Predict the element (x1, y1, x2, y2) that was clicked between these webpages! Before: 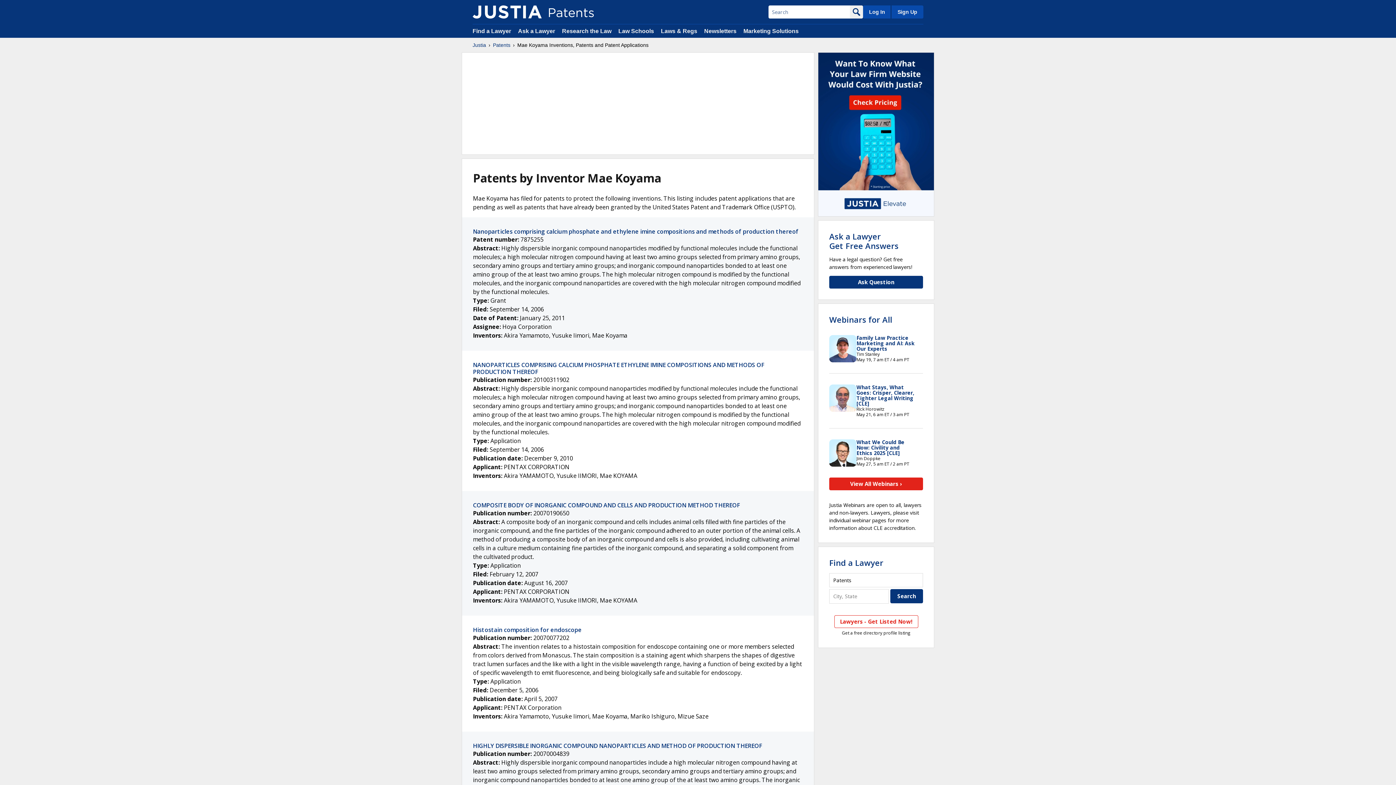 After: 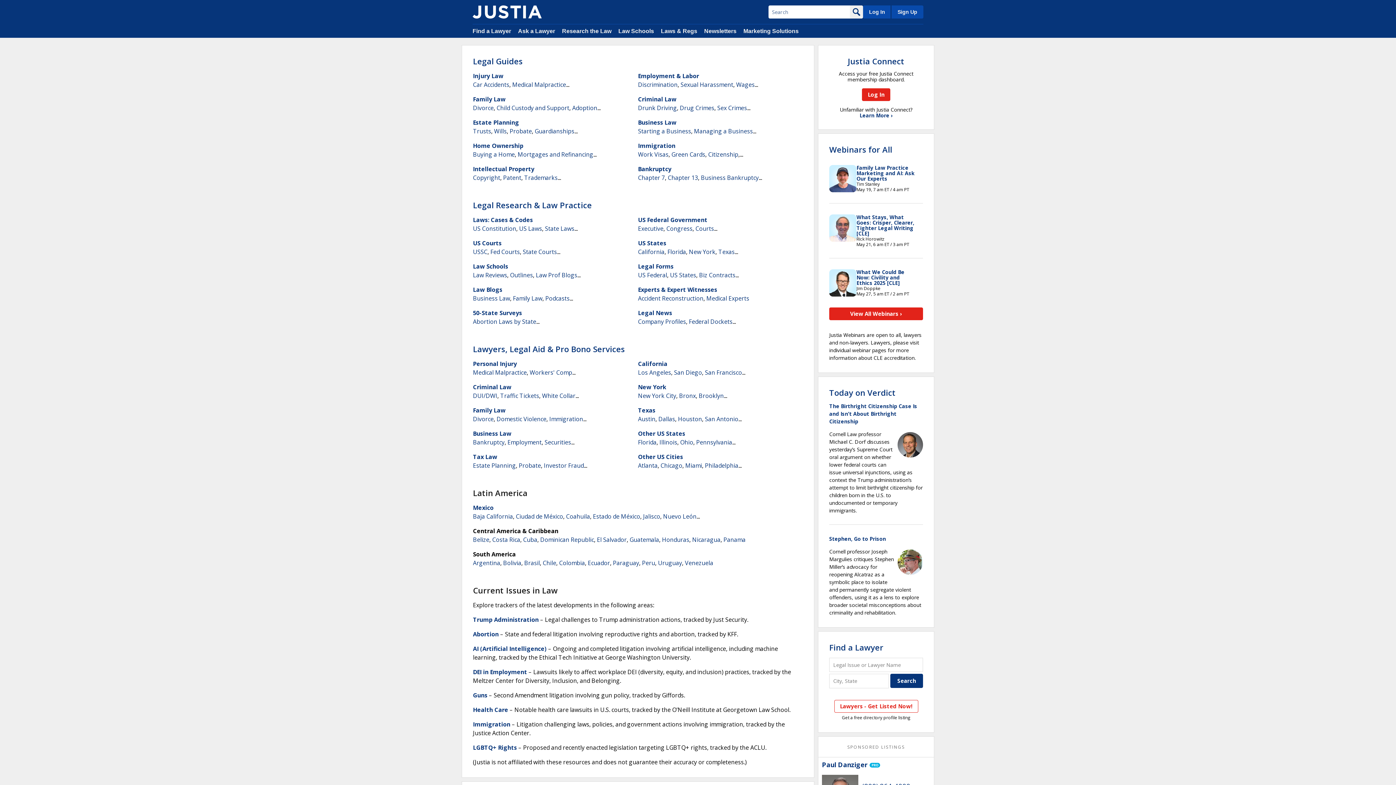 Action: label: Justia bbox: (472, 41, 486, 48)